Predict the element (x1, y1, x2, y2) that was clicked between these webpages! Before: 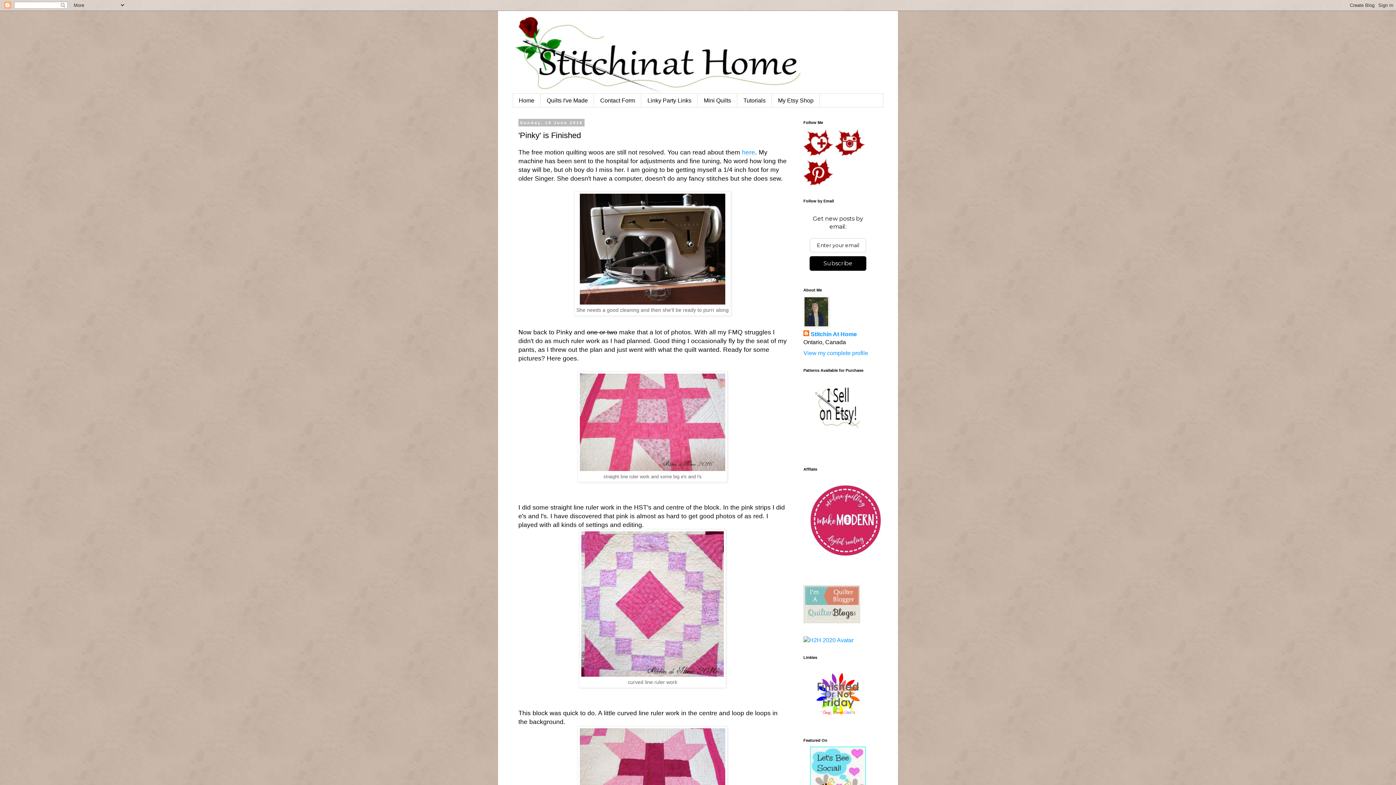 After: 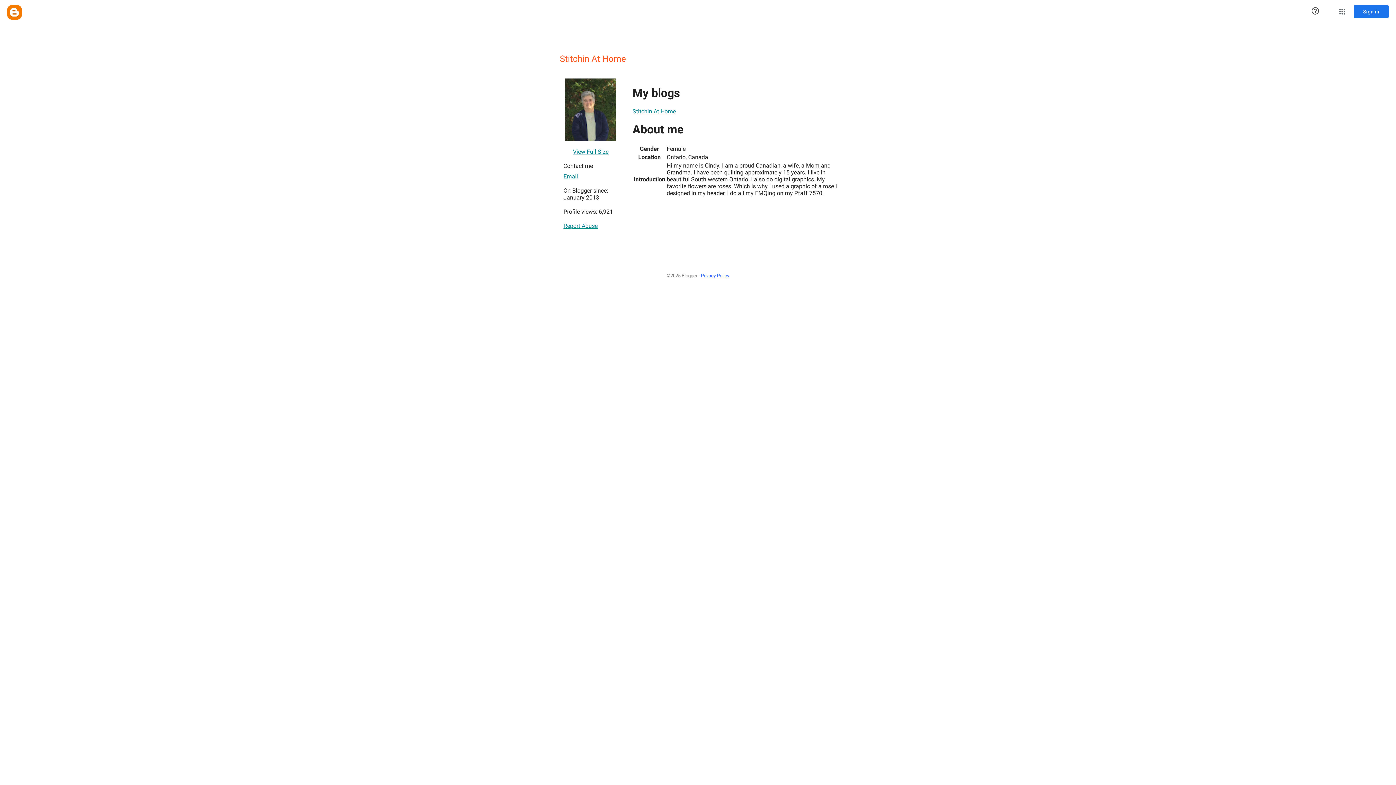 Action: bbox: (803, 330, 857, 338) label: Stitchin At Home